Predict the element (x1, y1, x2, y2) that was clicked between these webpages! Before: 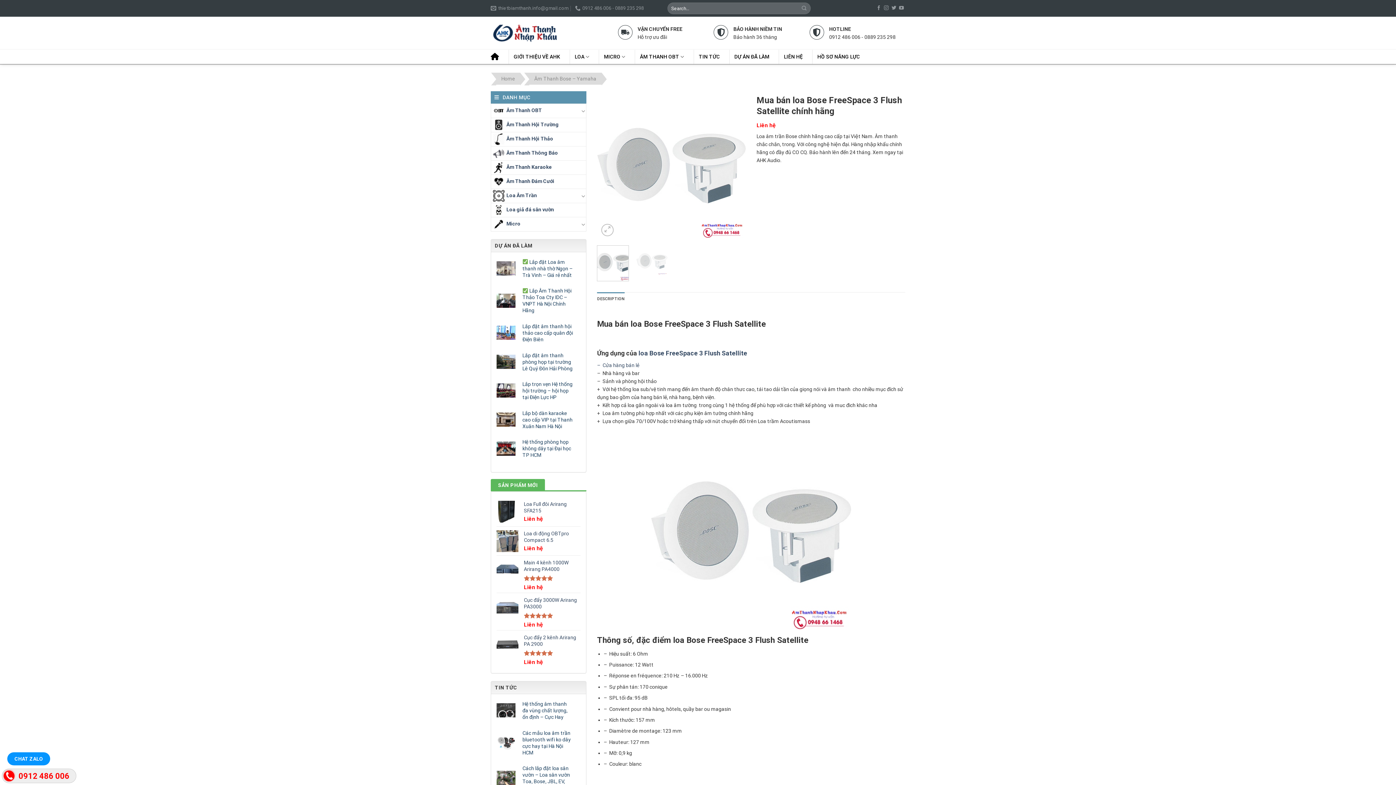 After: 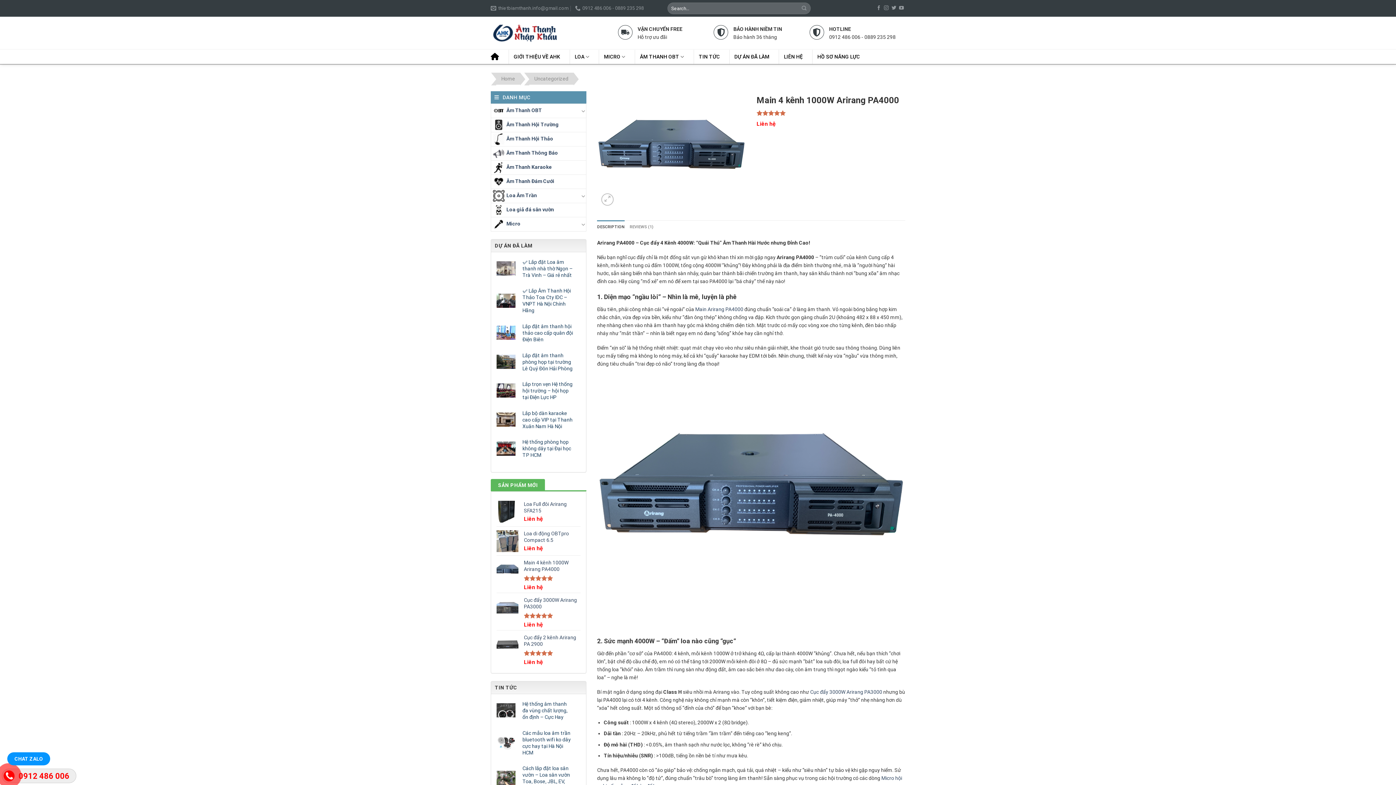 Action: label: Main 4 kênh 1000W Arirang PA4000 bbox: (524, 559, 580, 572)